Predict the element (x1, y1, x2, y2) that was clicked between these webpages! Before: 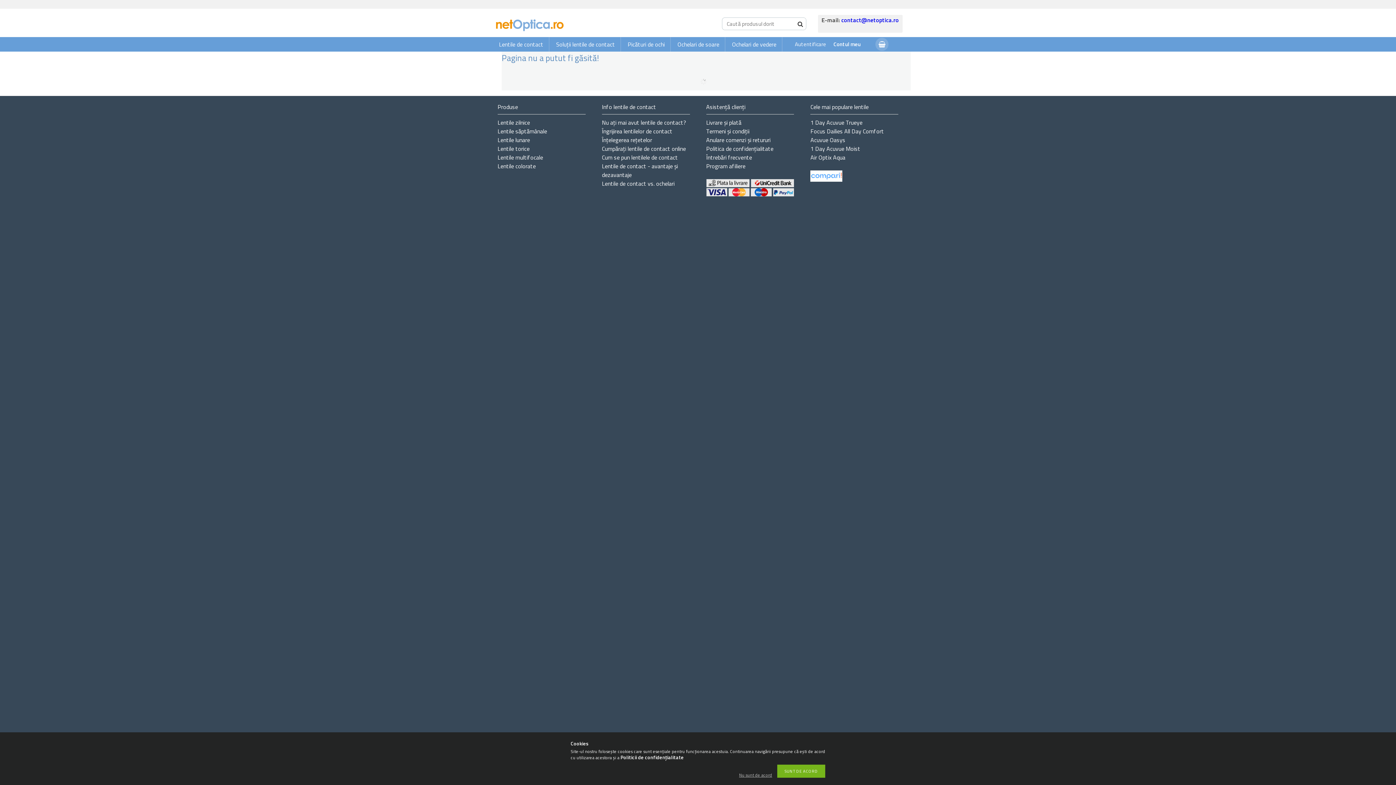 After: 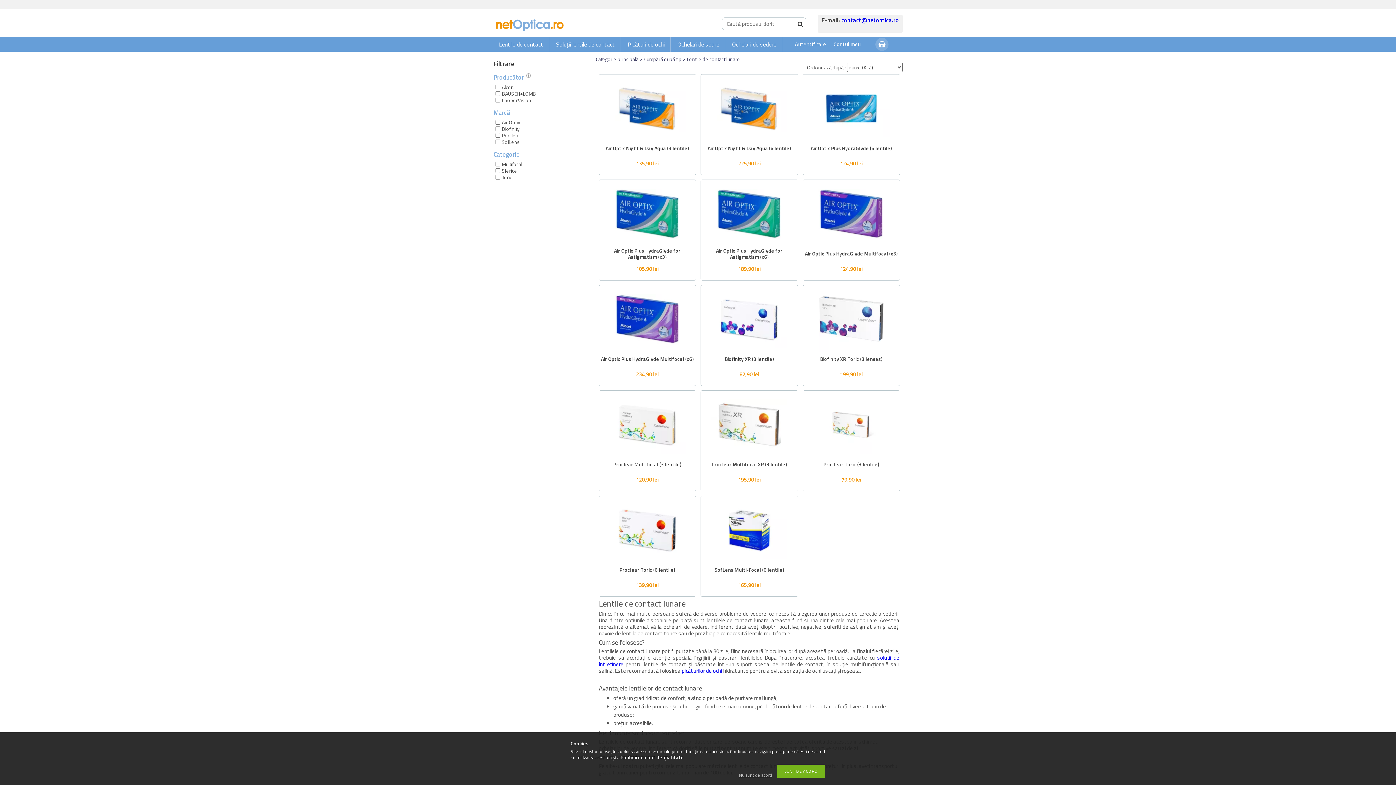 Action: label: Lentile lunare bbox: (497, 135, 530, 144)